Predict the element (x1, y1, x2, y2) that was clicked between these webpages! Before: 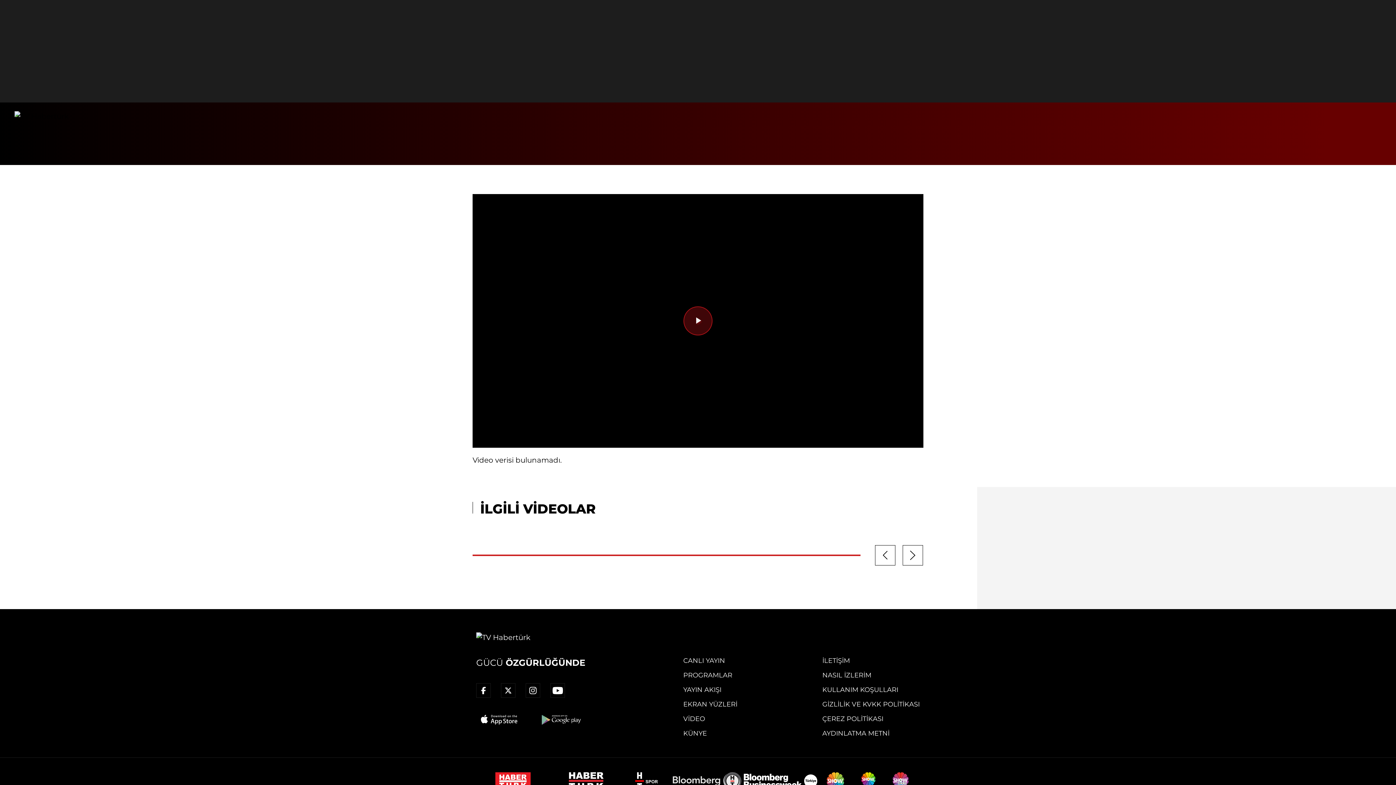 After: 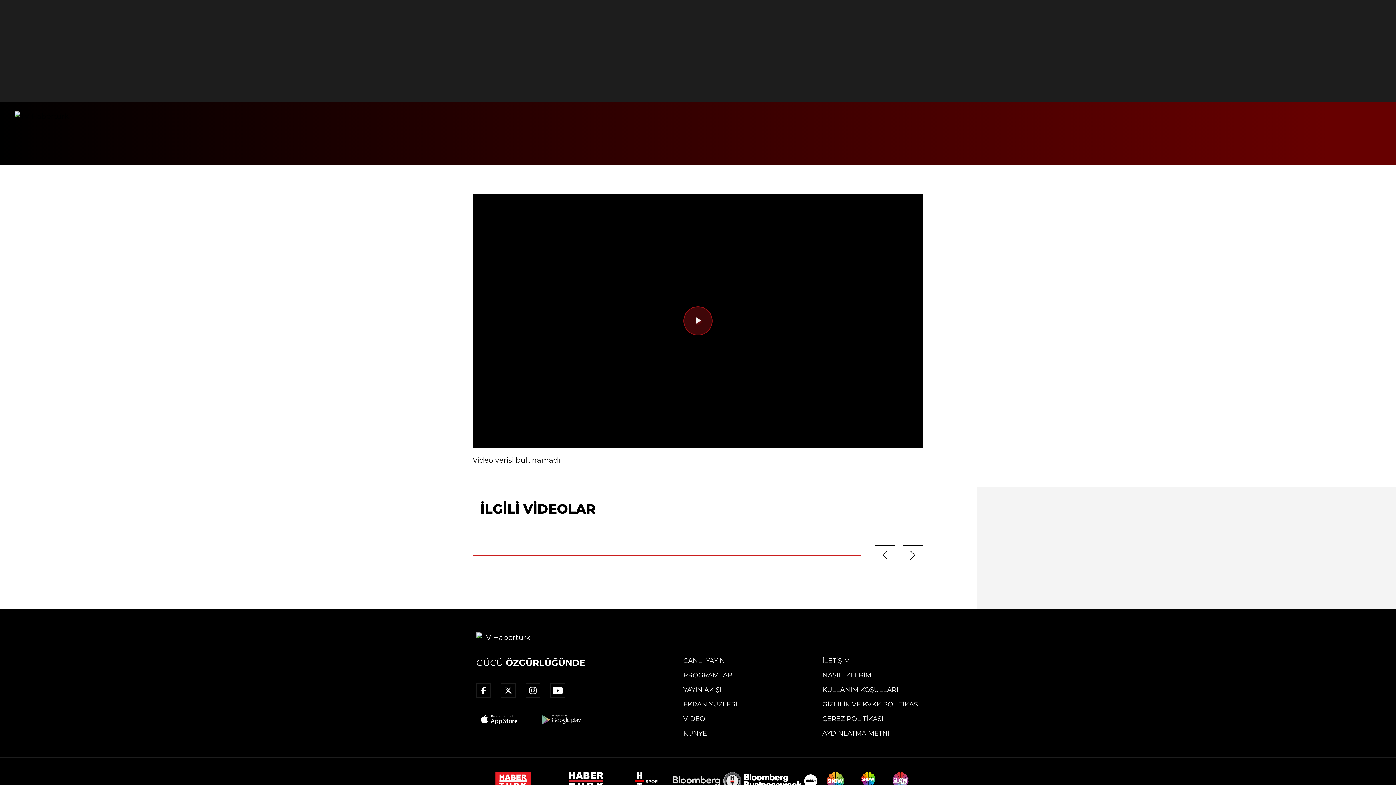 Action: bbox: (476, 712, 522, 727)